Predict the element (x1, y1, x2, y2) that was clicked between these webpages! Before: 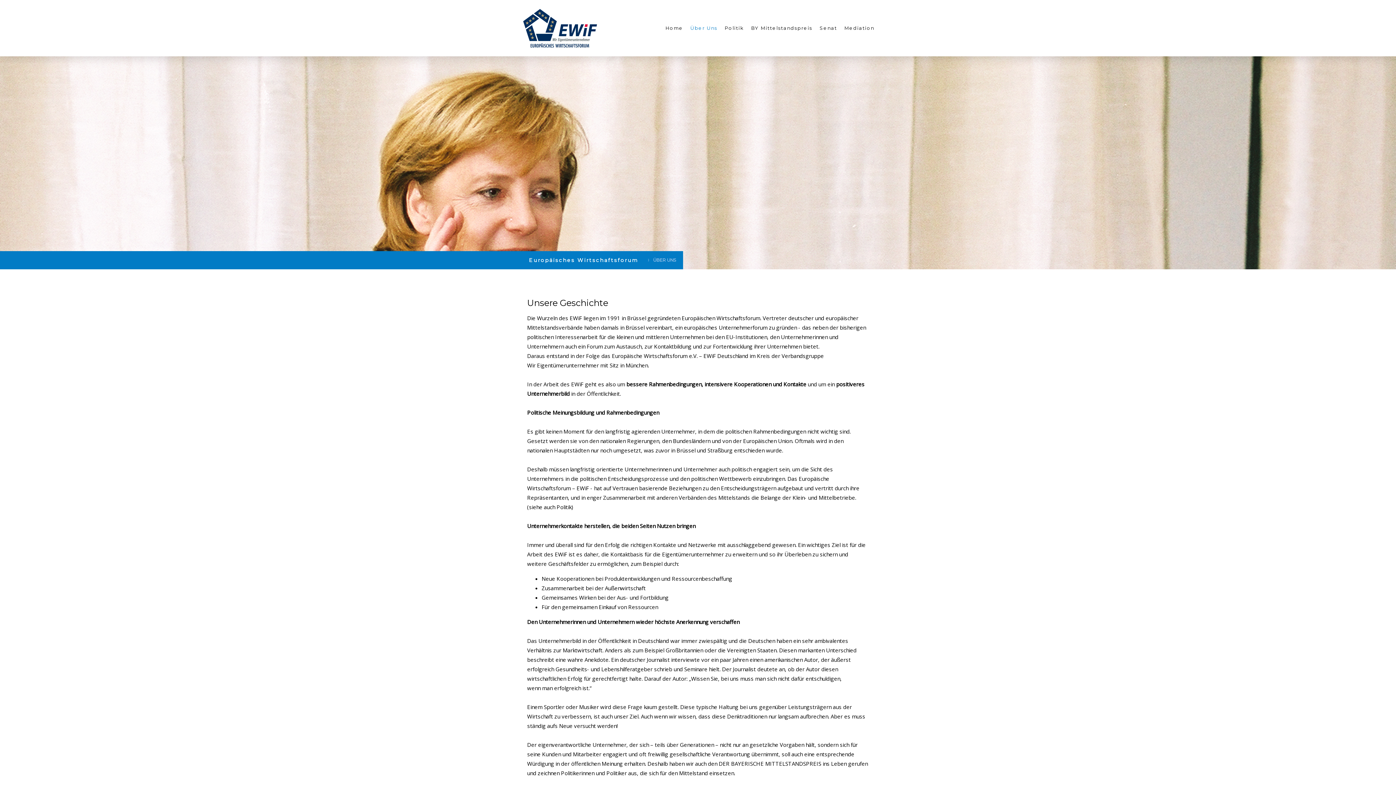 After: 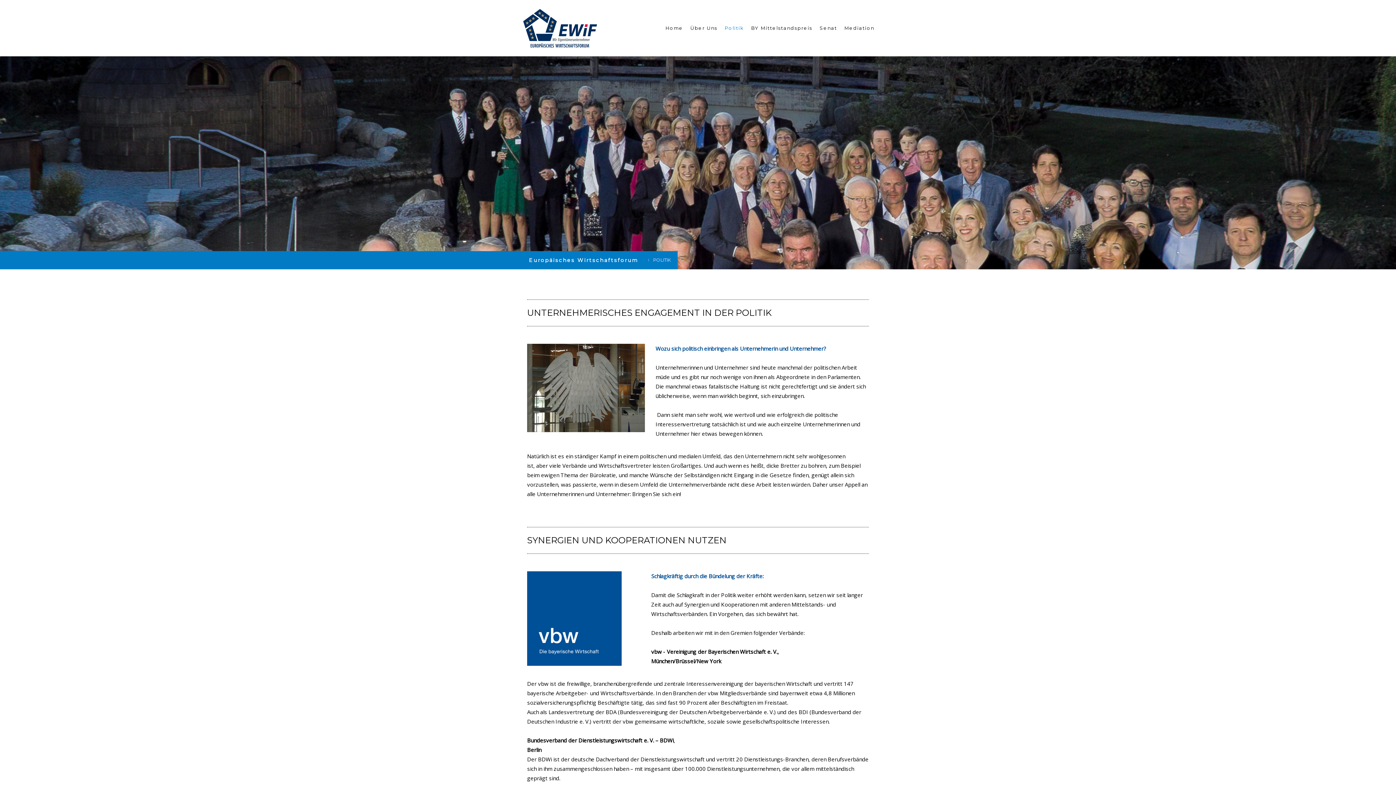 Action: label: Politik bbox: (721, 21, 747, 35)